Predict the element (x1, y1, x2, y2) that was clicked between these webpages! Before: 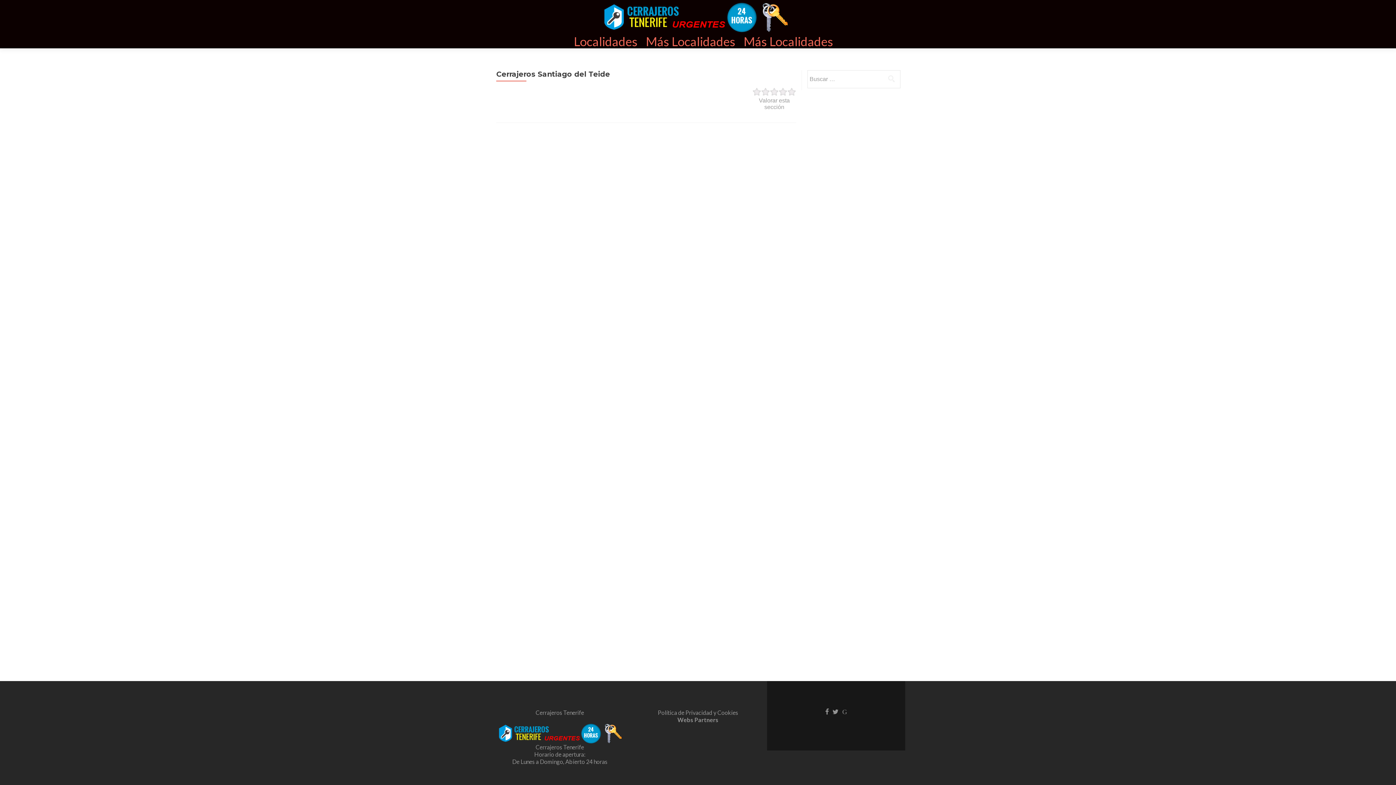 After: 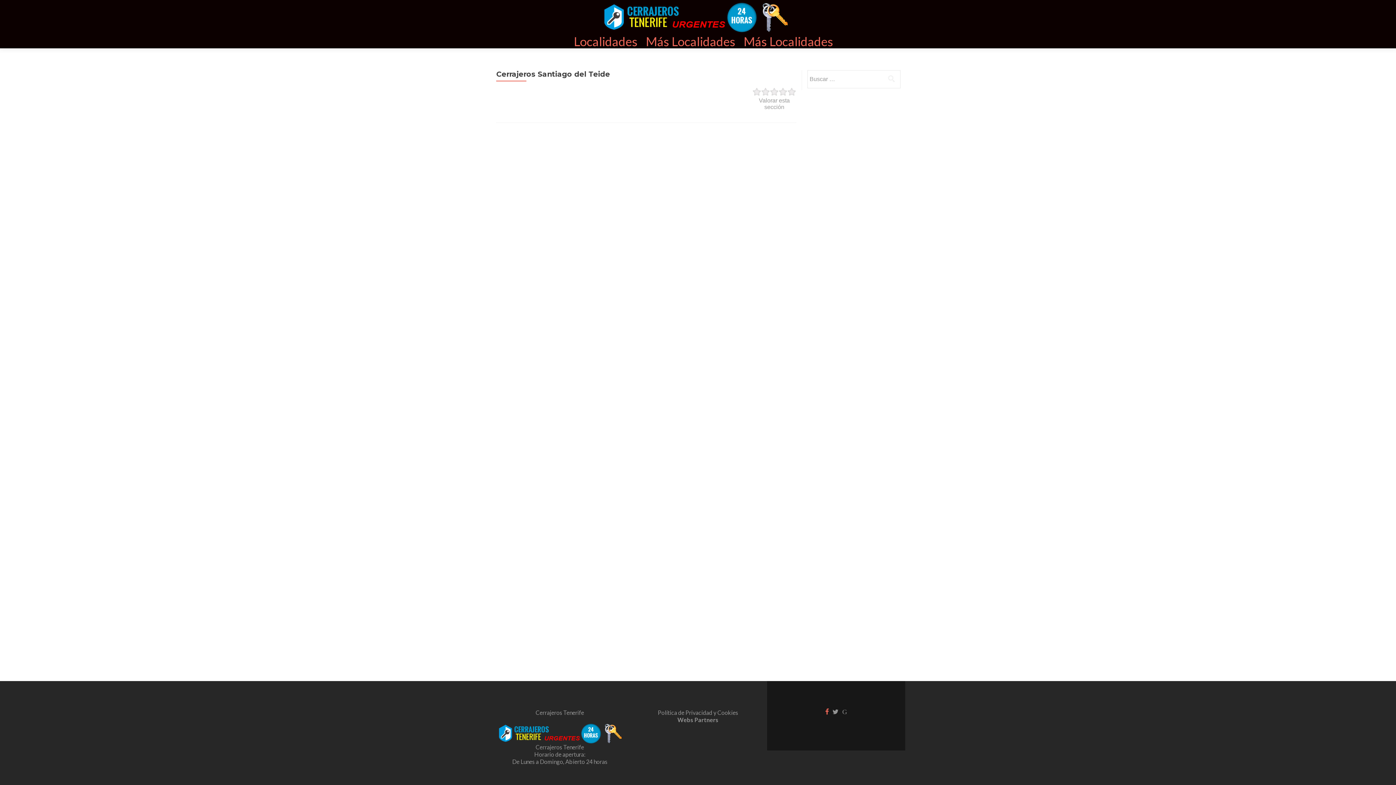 Action: bbox: (825, 707, 829, 715)